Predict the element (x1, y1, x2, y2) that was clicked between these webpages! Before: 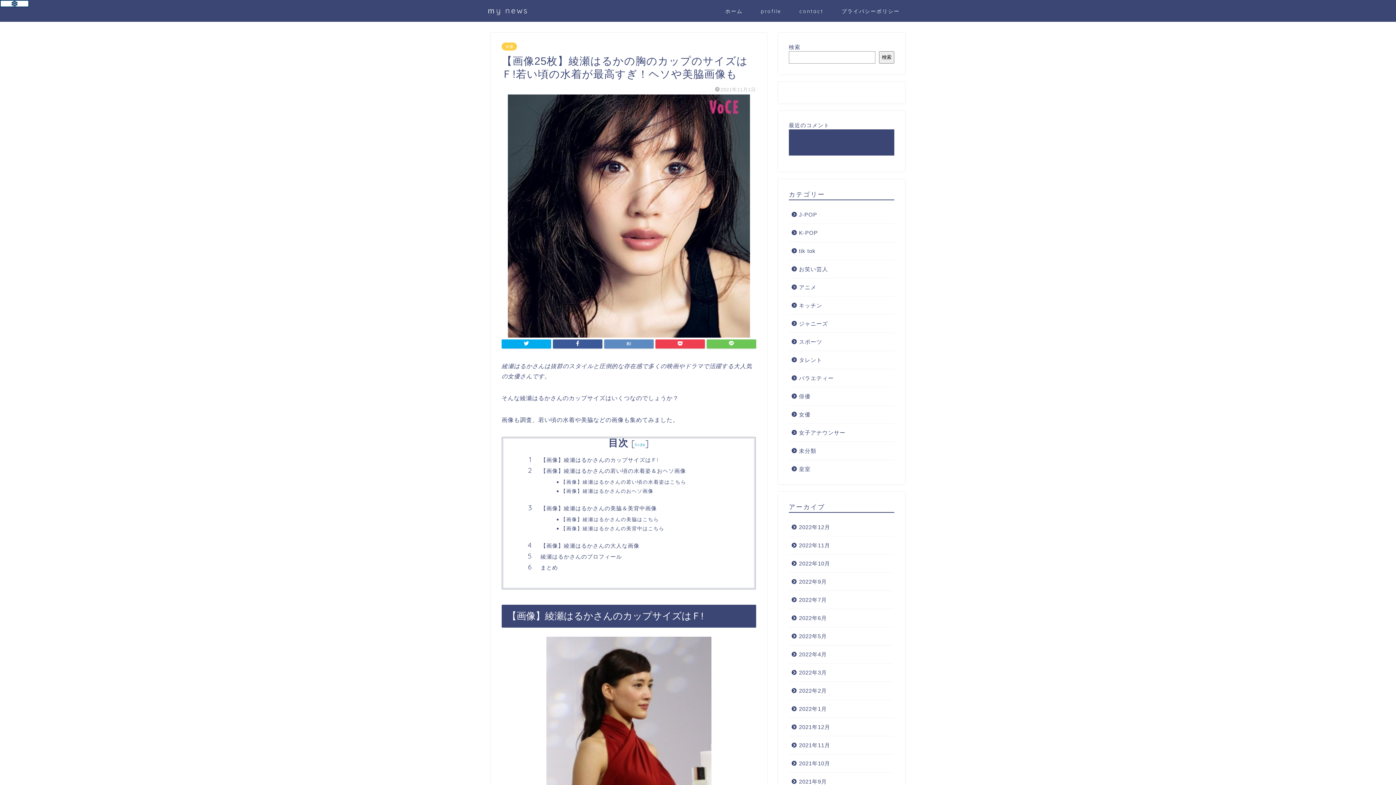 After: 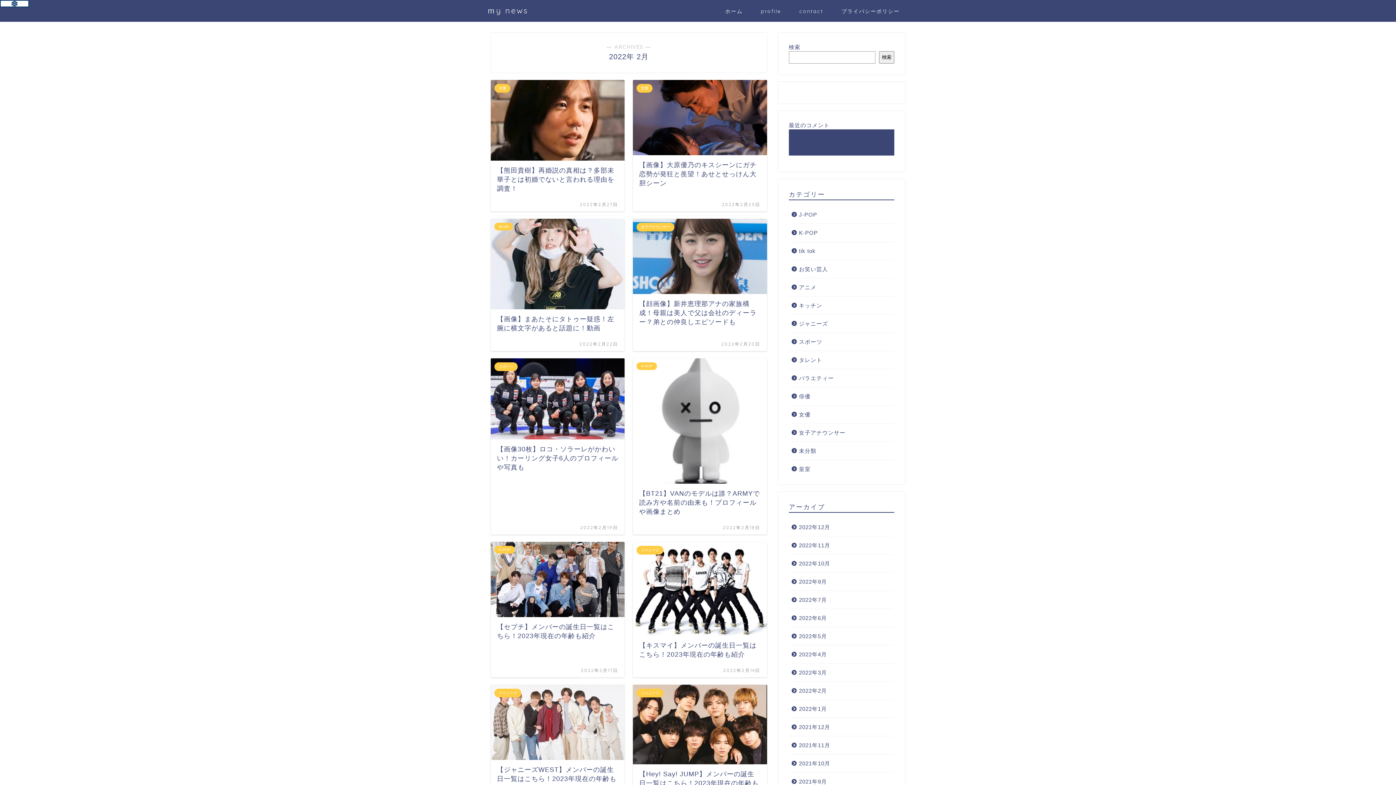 Action: label: 2022年2月 bbox: (789, 682, 893, 700)